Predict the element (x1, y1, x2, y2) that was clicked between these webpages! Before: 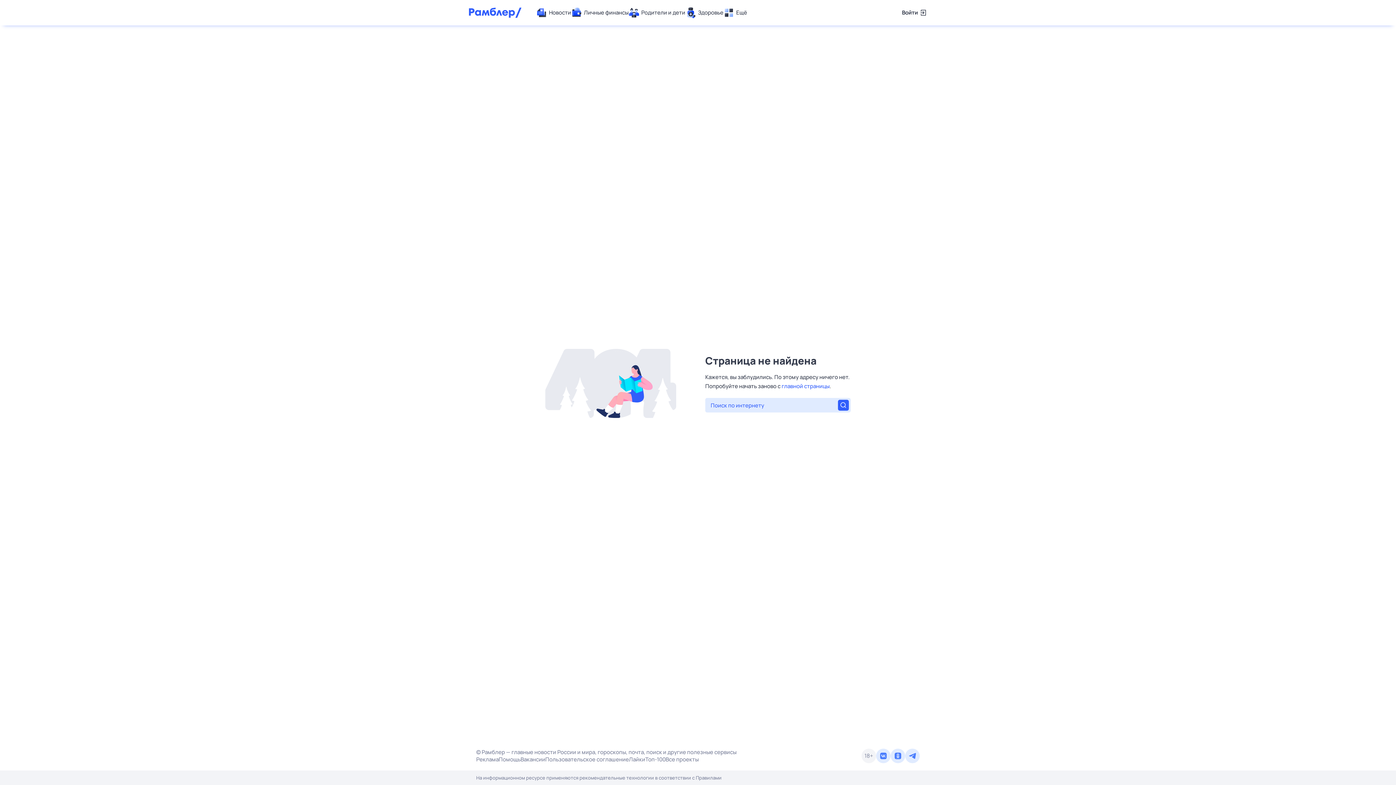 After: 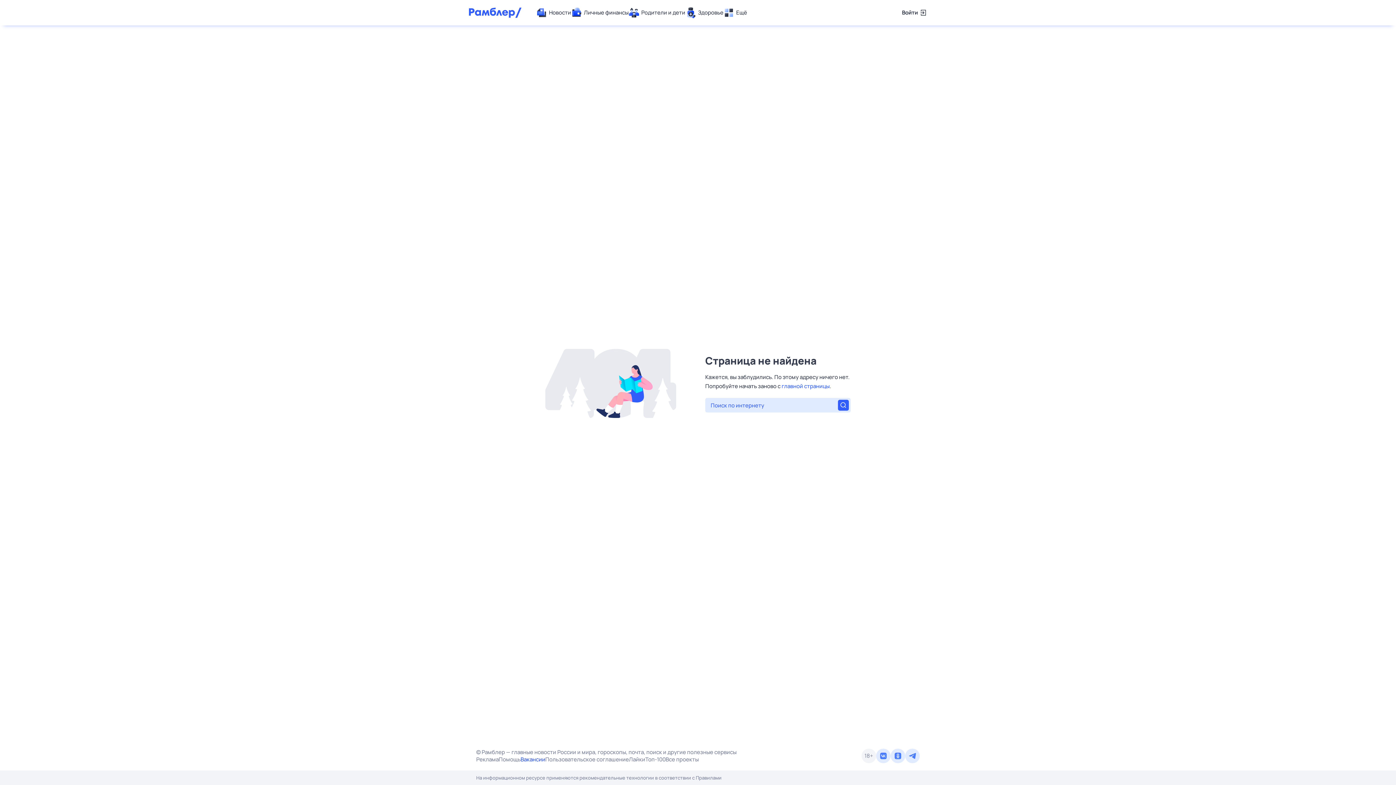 Action: bbox: (520, 756, 545, 763) label: Вакансии